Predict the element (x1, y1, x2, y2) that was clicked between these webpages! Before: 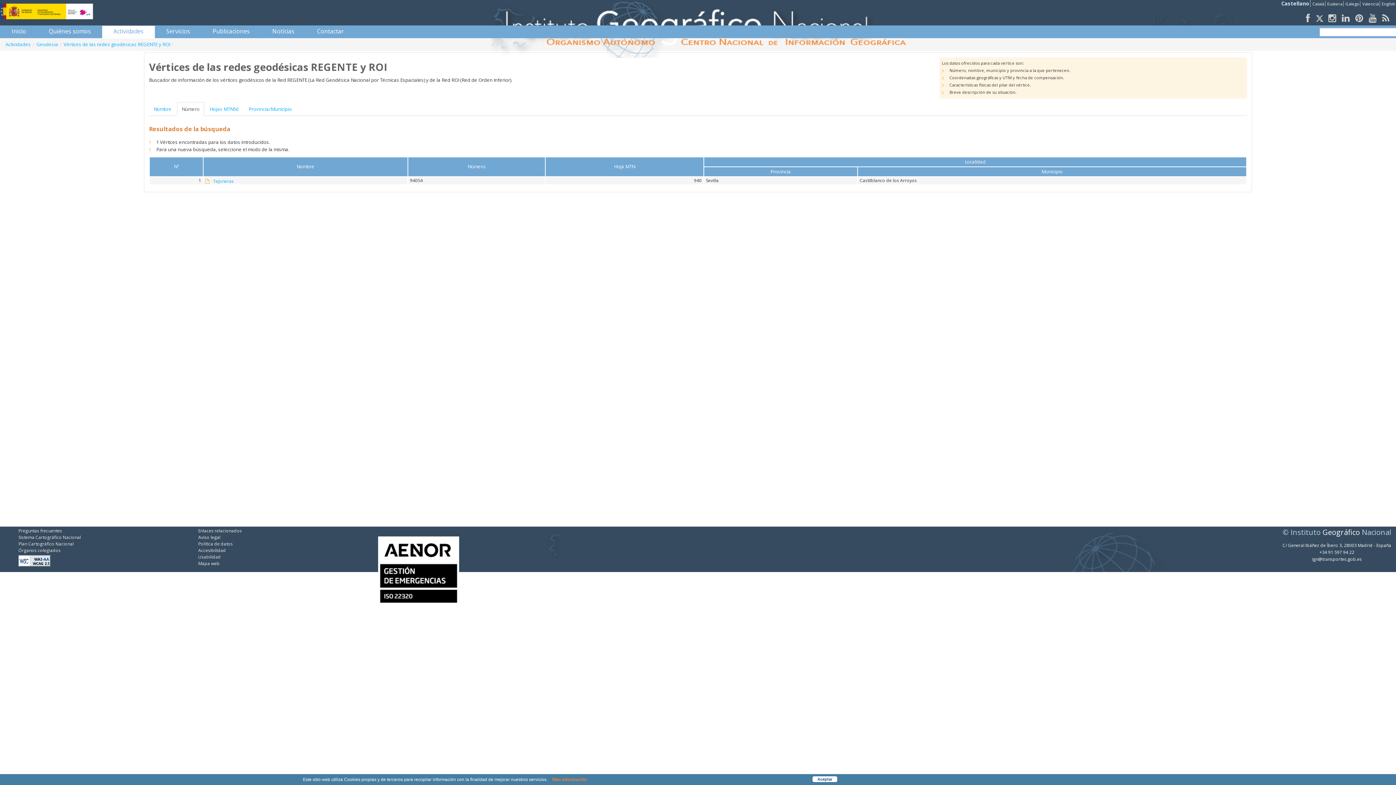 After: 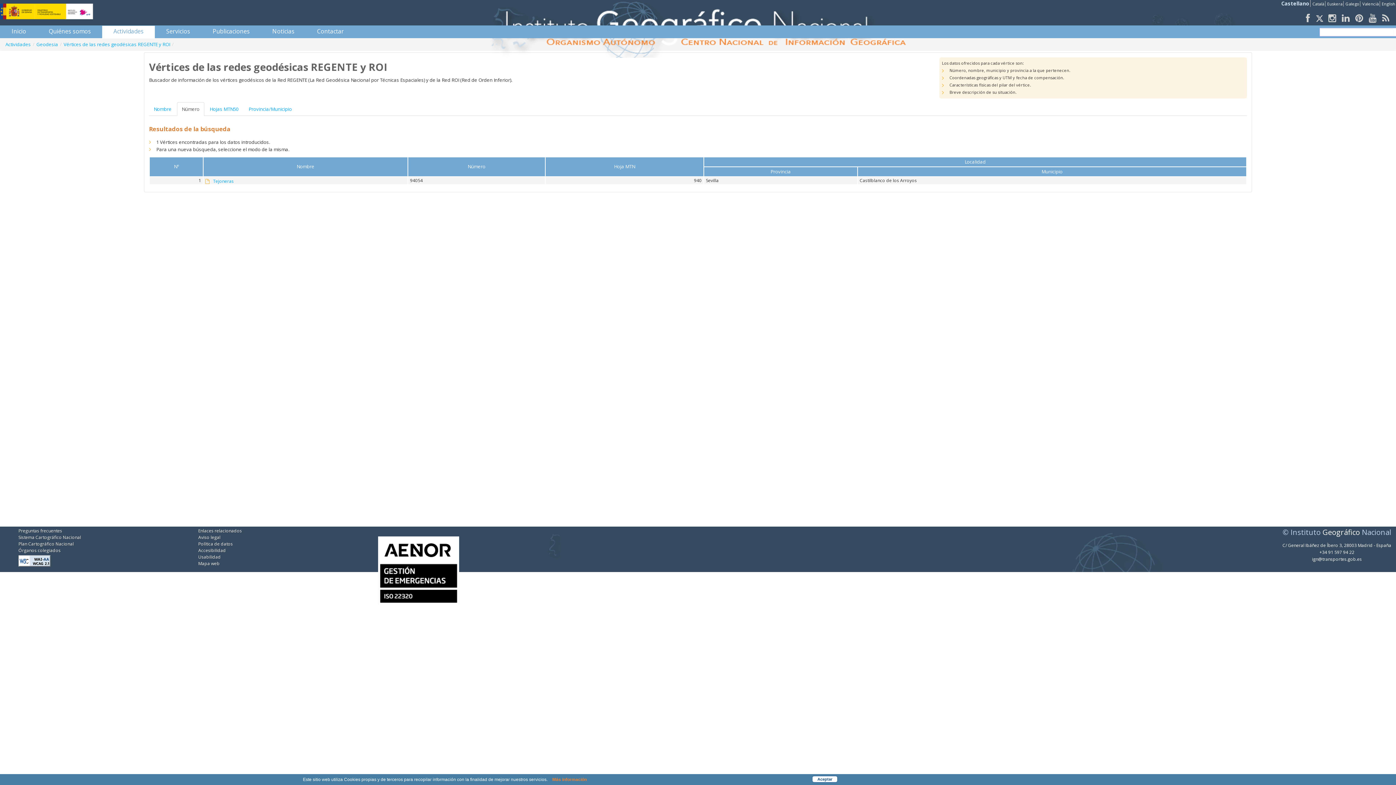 Action: bbox: (1328, 16, 1341, 22) label:  
(se abrirá nueva ventana)